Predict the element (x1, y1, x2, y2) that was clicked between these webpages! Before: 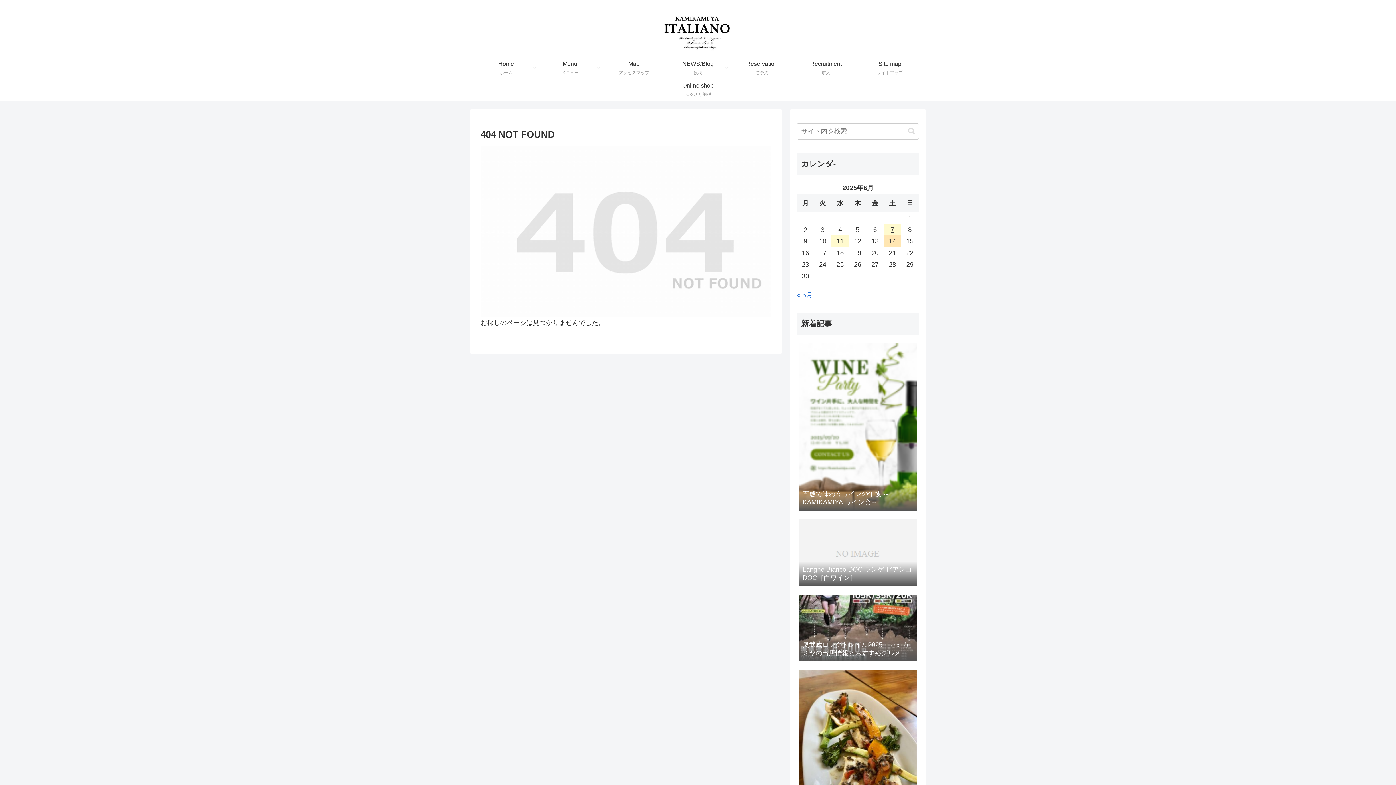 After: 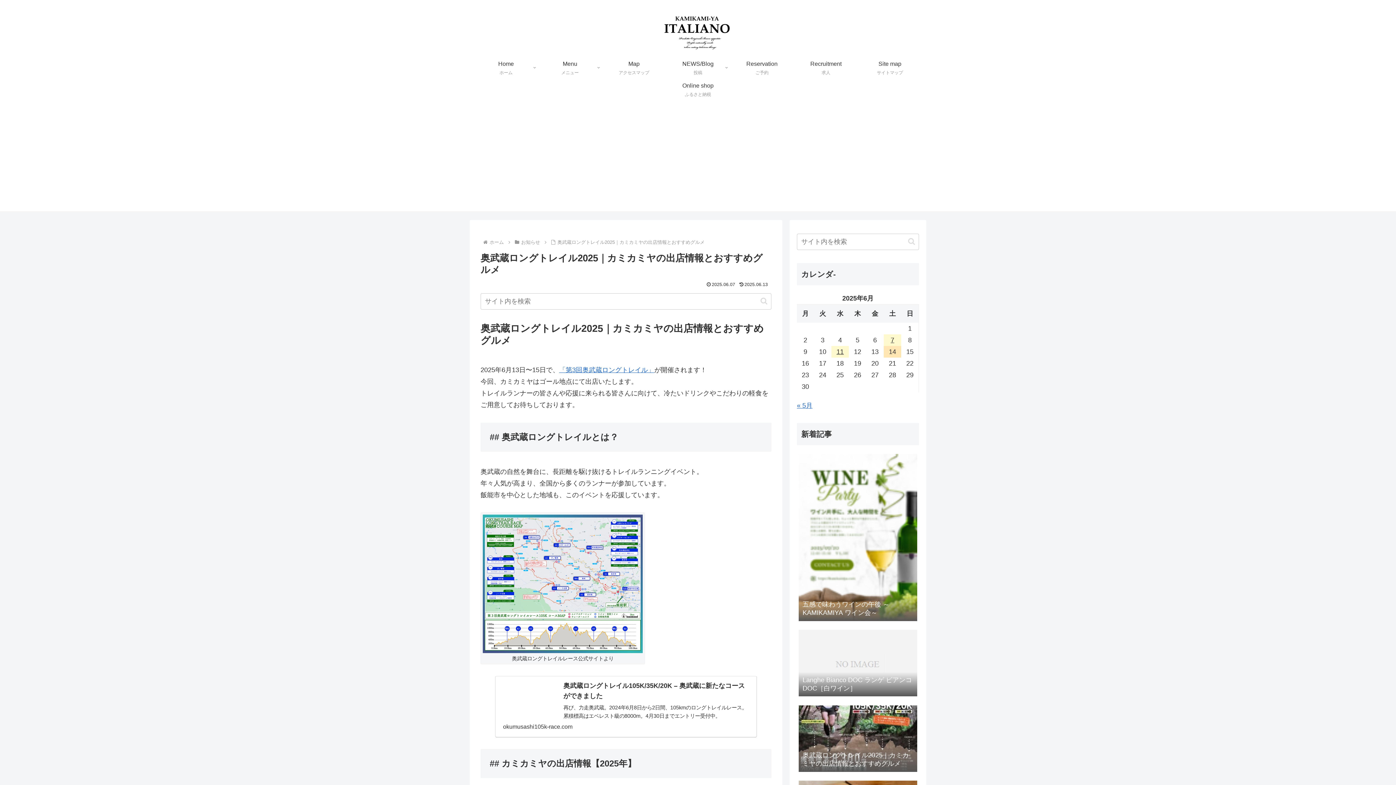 Action: label: 奥武蔵ロングトレイル2025｜カミカミヤの出店情報とおすすめグルメ bbox: (797, 592, 919, 666)